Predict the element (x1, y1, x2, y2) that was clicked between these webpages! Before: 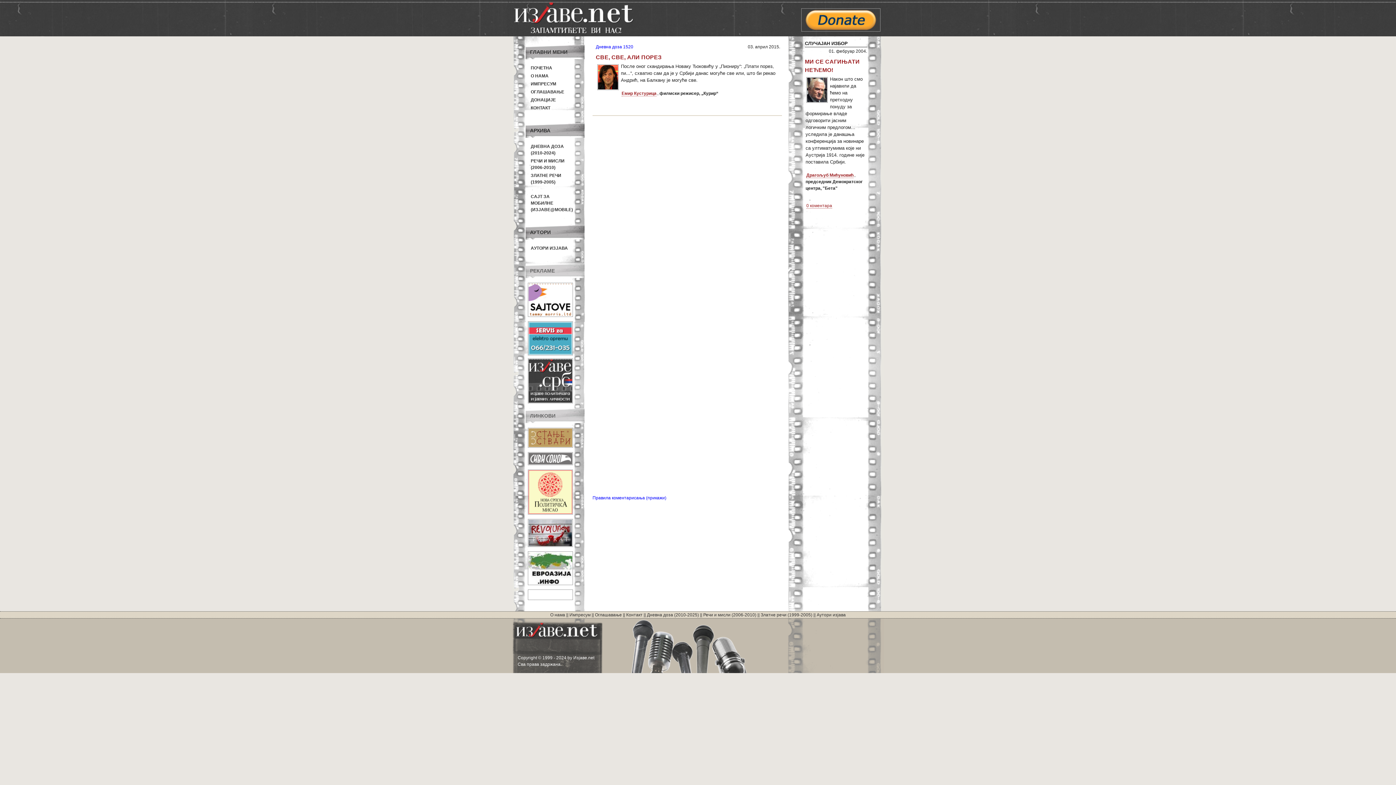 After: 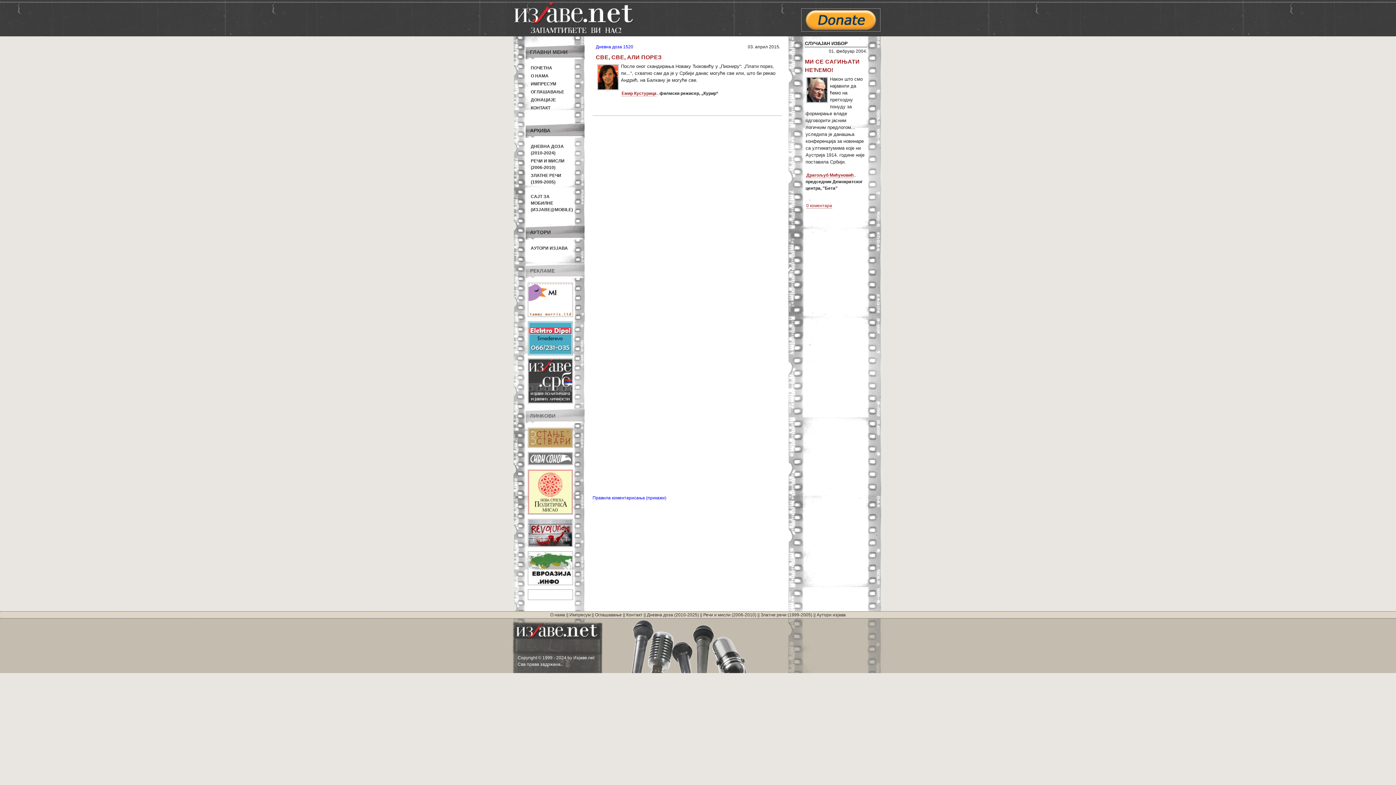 Action: bbox: (698, 671, 698, 676)